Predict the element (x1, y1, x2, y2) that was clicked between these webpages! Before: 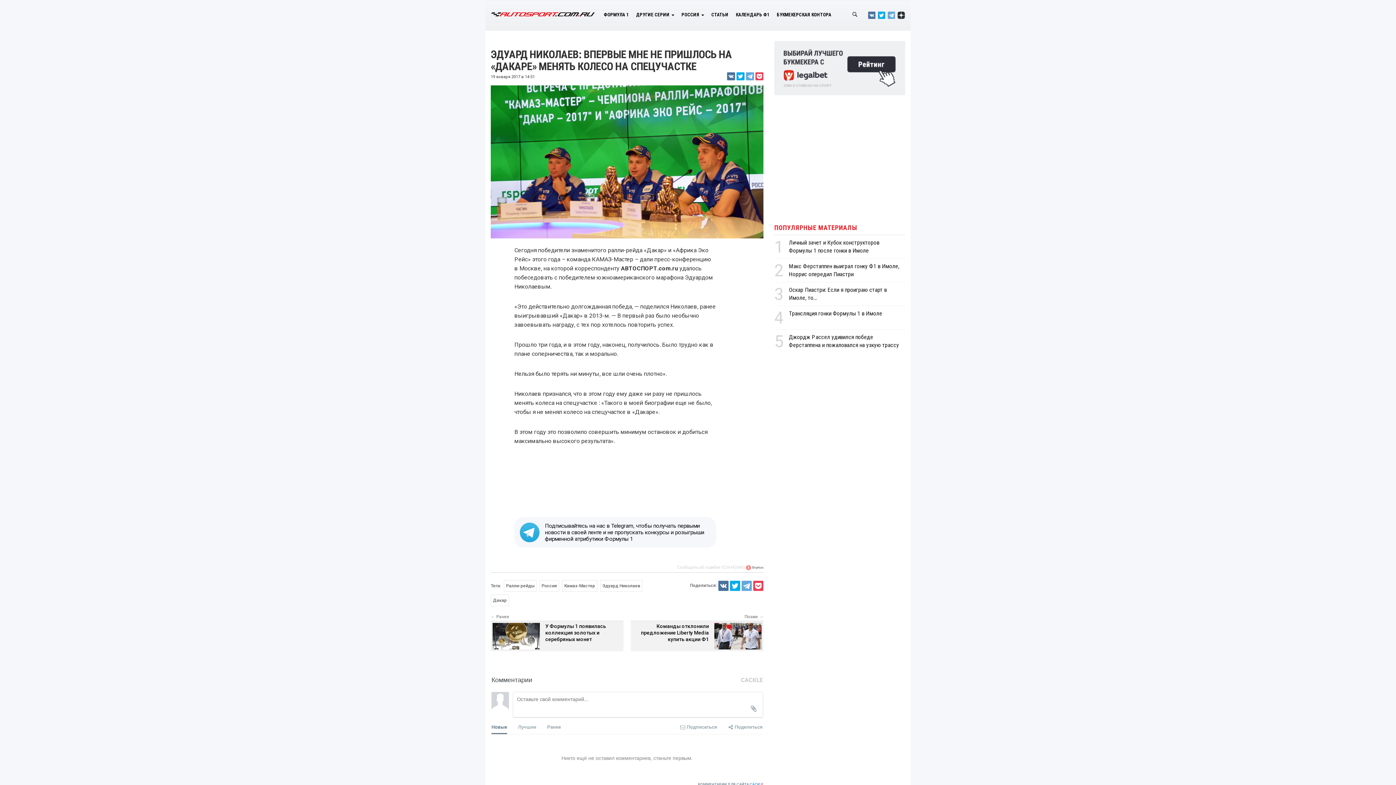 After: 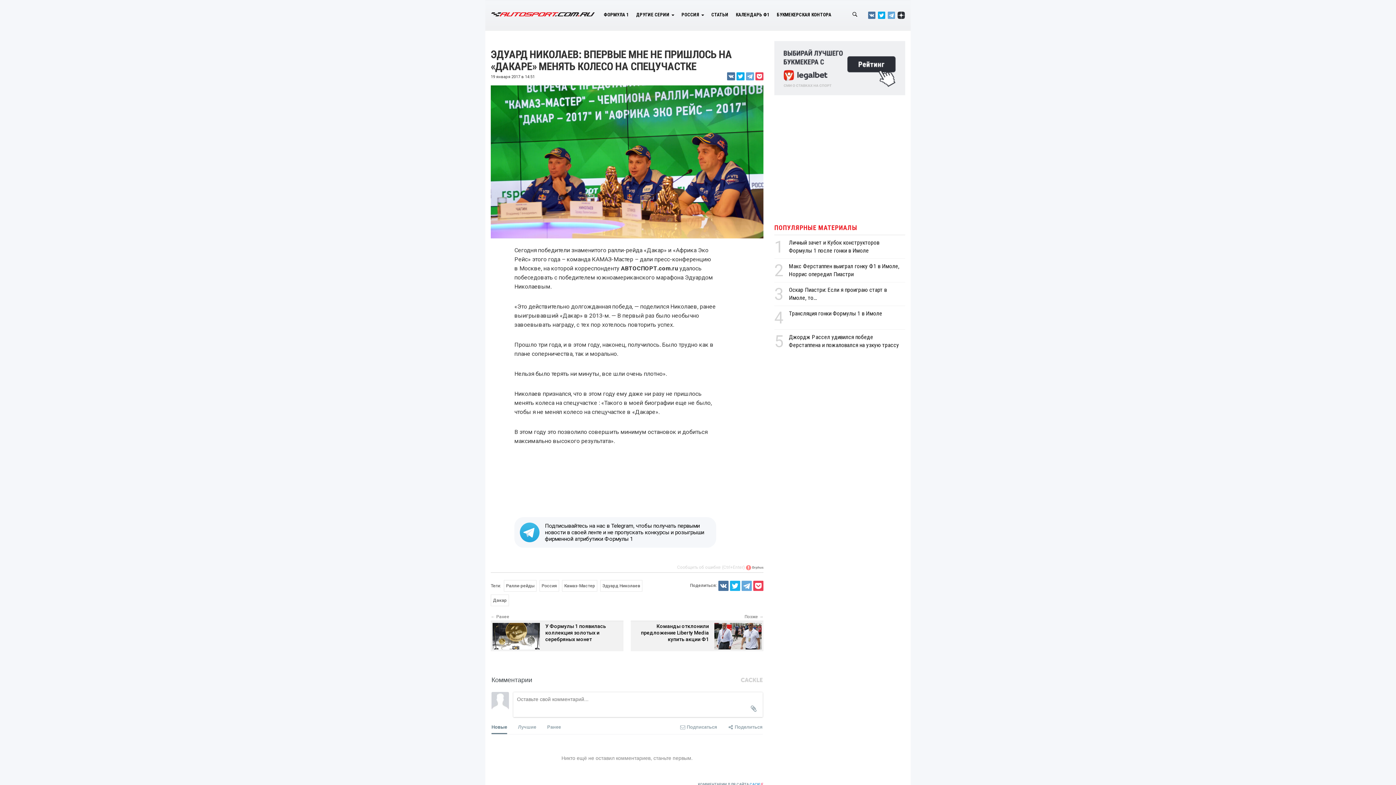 Action: bbox: (730, 581, 740, 591)